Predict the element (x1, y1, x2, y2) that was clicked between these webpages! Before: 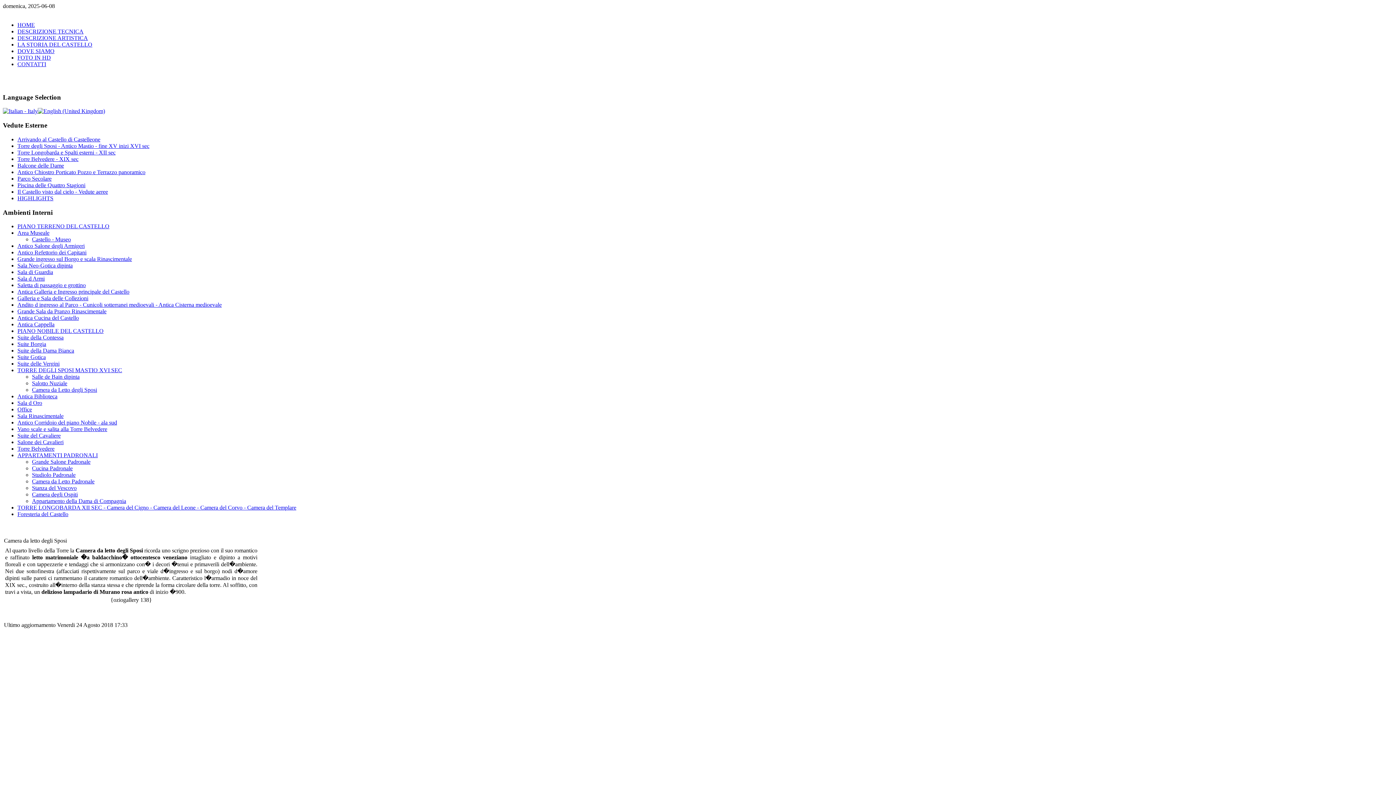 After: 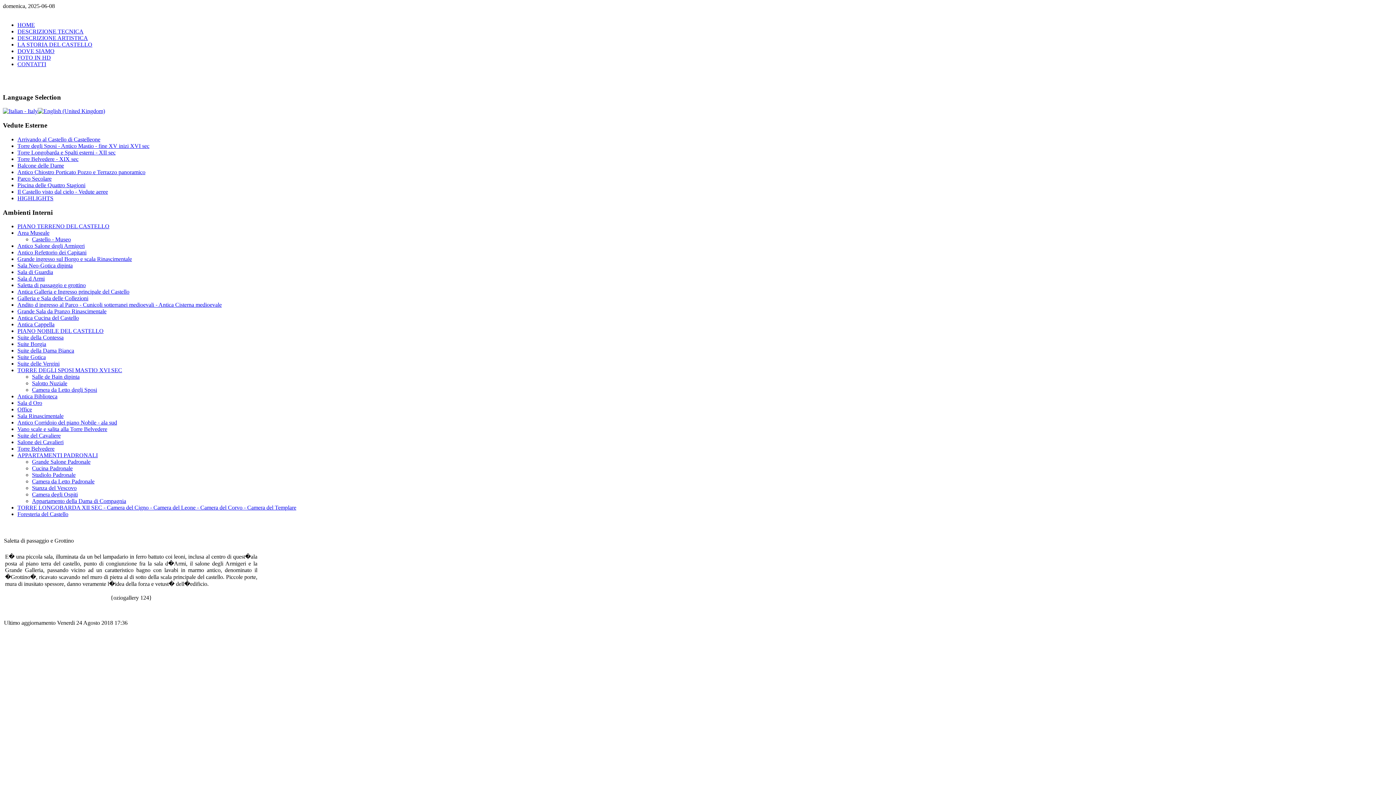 Action: label: Saletta di passaggio e grottino bbox: (17, 282, 85, 288)